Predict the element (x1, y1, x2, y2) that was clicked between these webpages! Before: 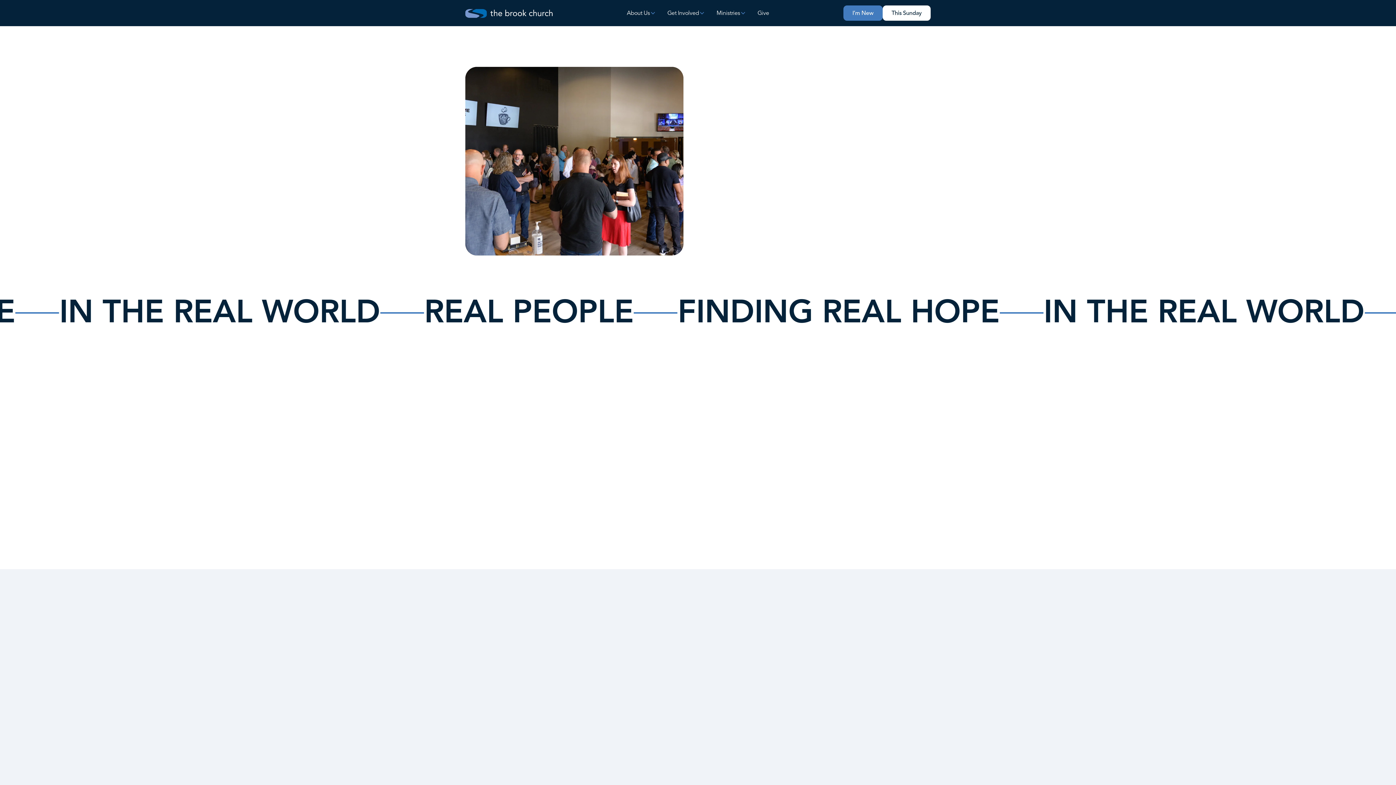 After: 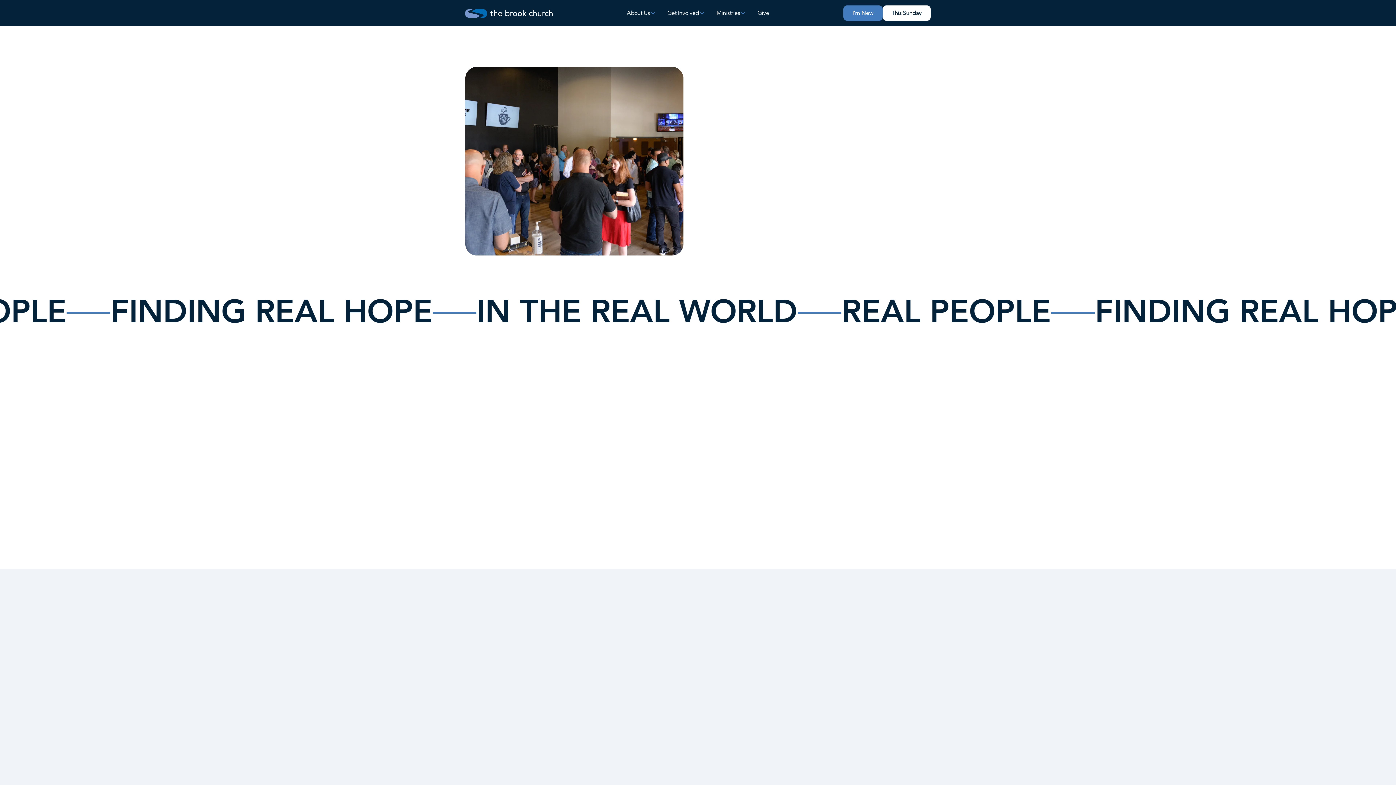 Action: label: About Us bbox: (621, 0, 661, 26)